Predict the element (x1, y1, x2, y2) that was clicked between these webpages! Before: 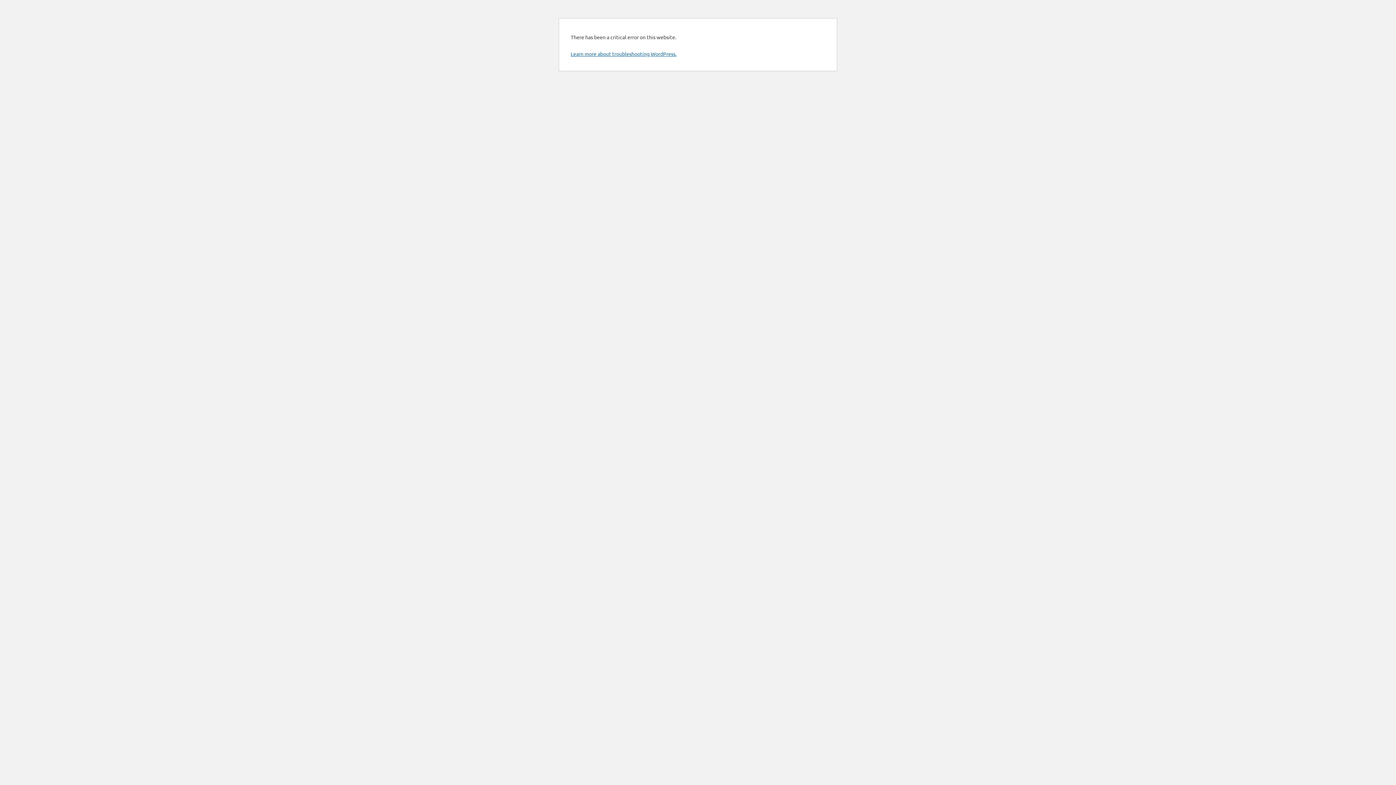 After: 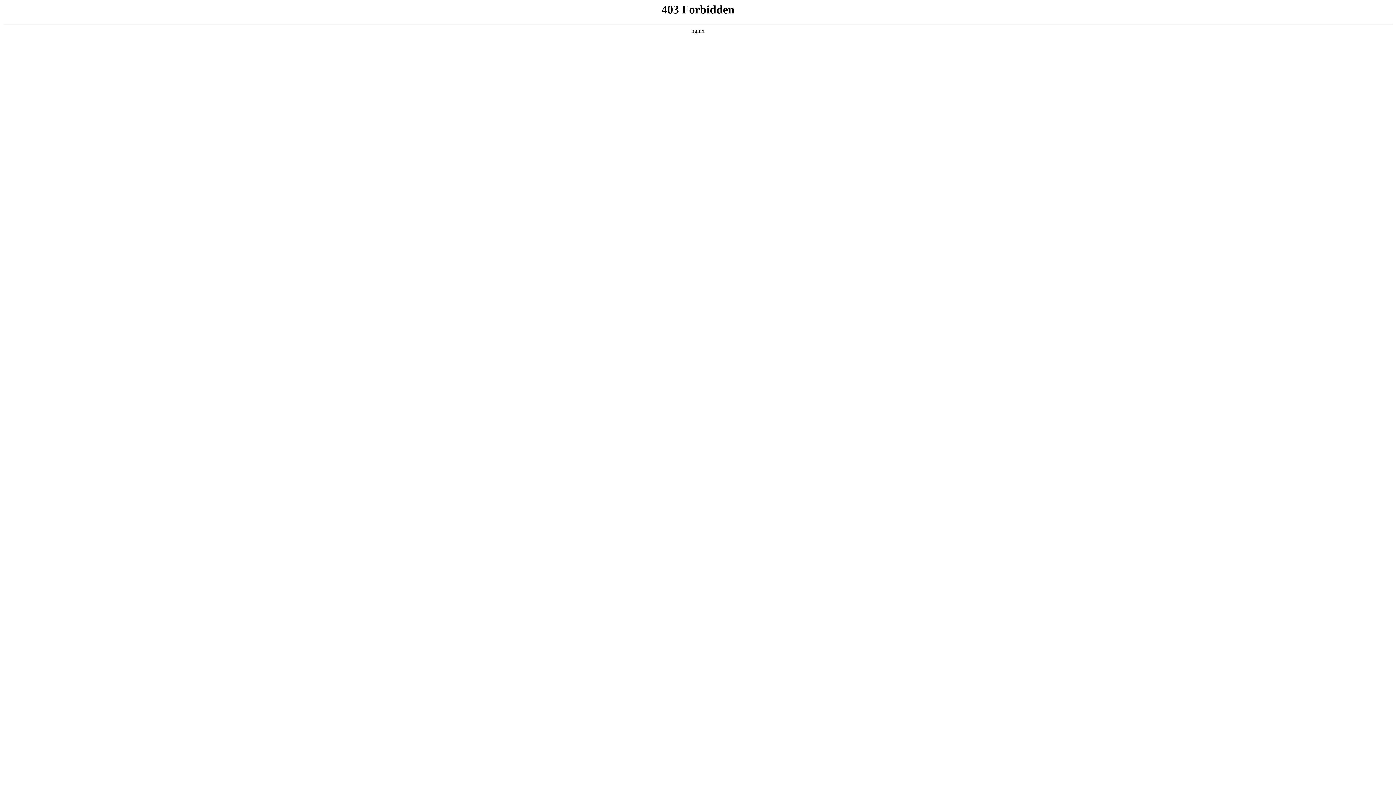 Action: bbox: (570, 50, 676, 57) label: Learn more about troubleshooting WordPress.